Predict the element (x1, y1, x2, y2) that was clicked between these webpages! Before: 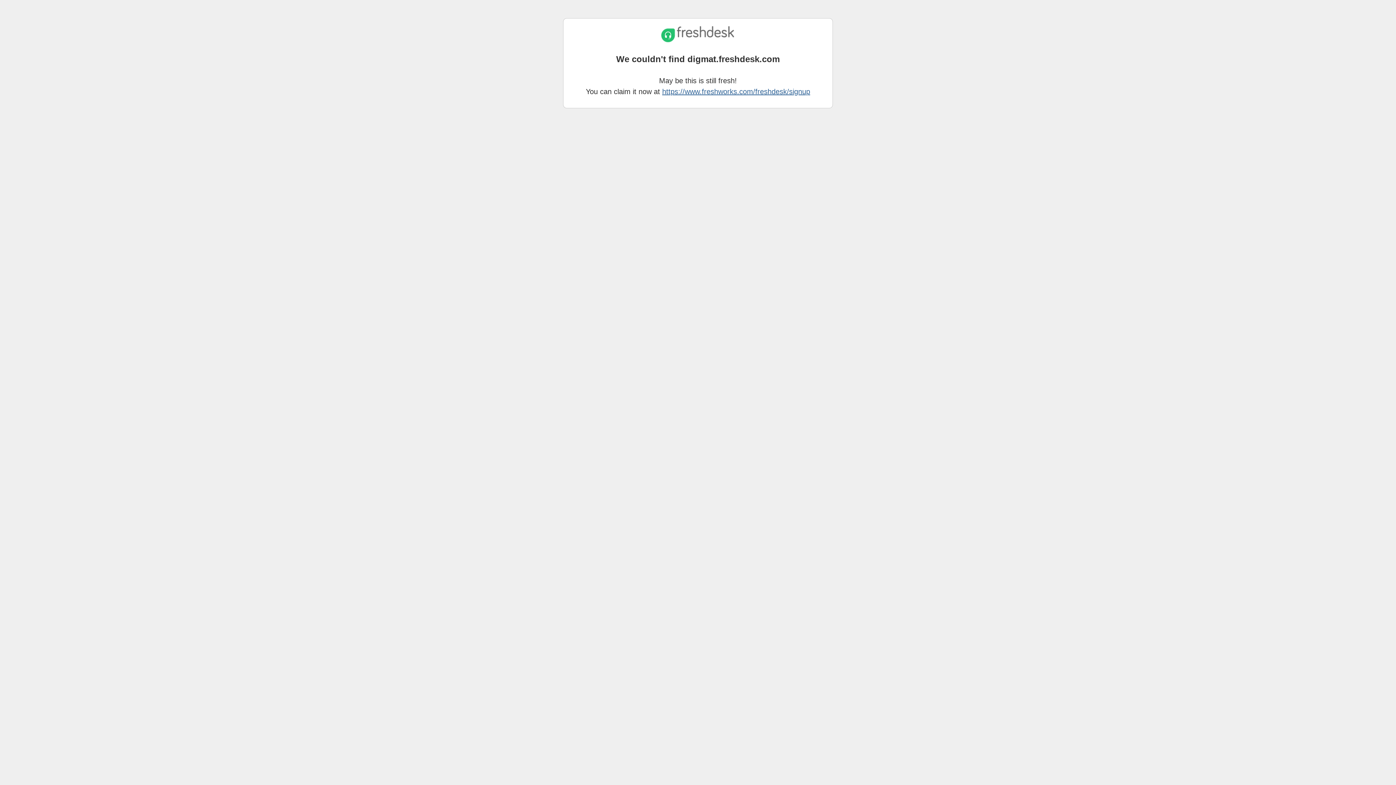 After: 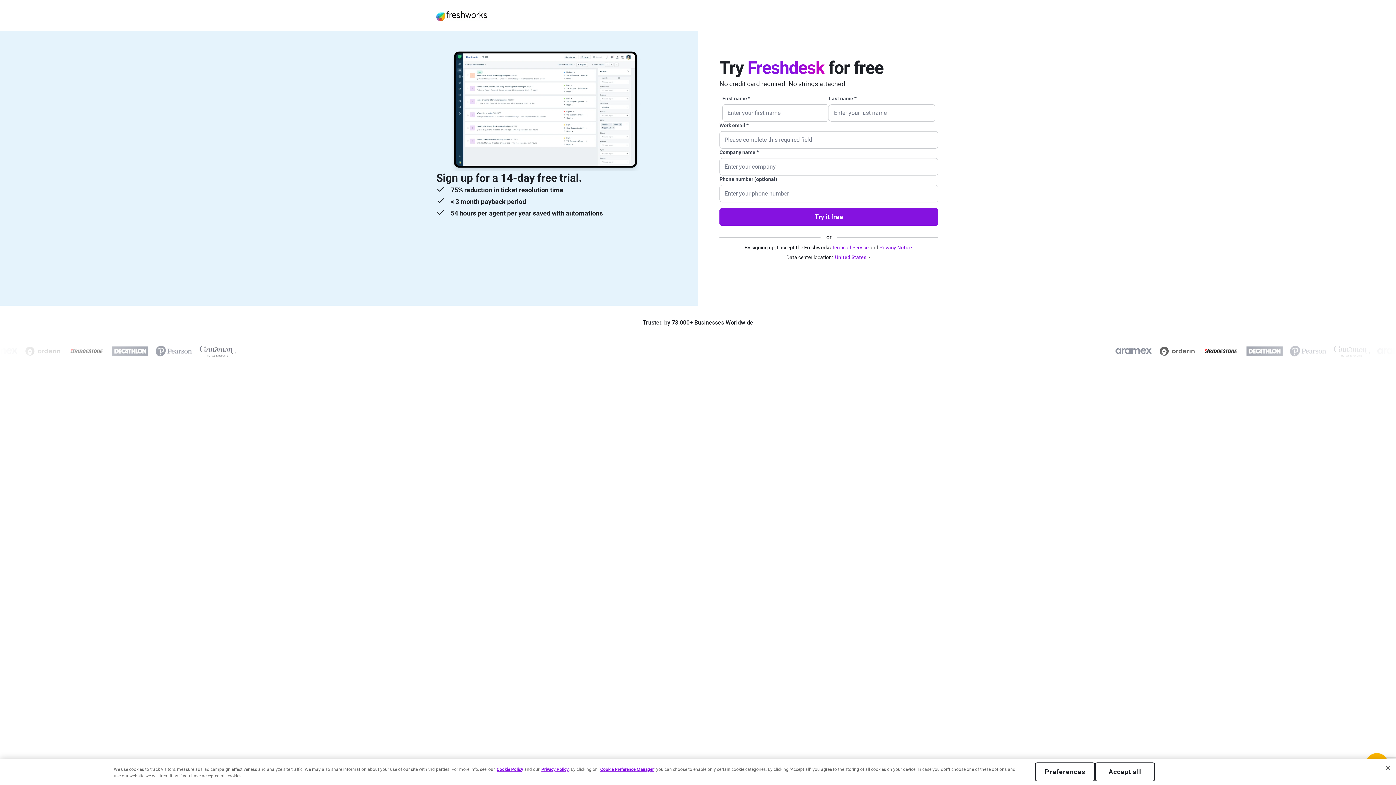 Action: bbox: (662, 87, 810, 95) label: https://www.freshworks.com/freshdesk/signup